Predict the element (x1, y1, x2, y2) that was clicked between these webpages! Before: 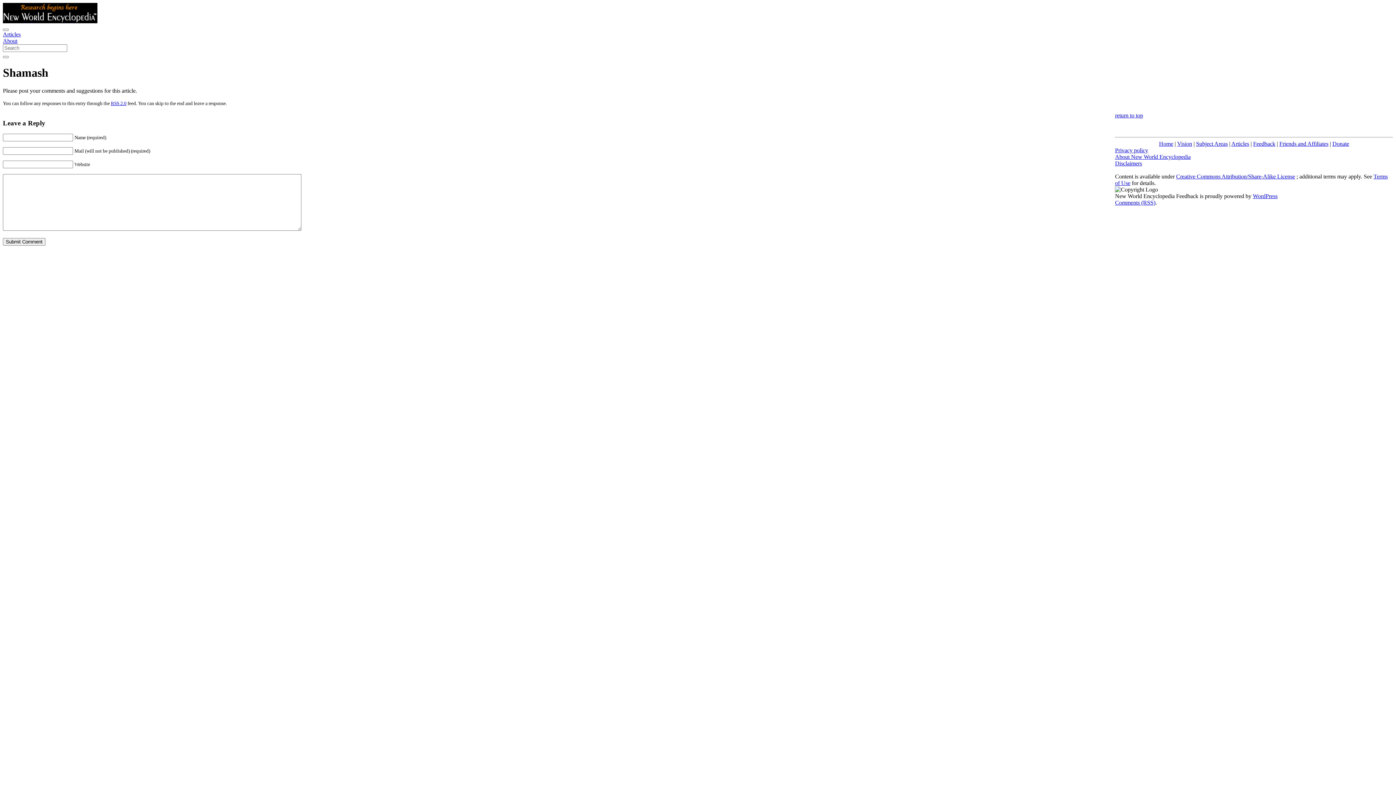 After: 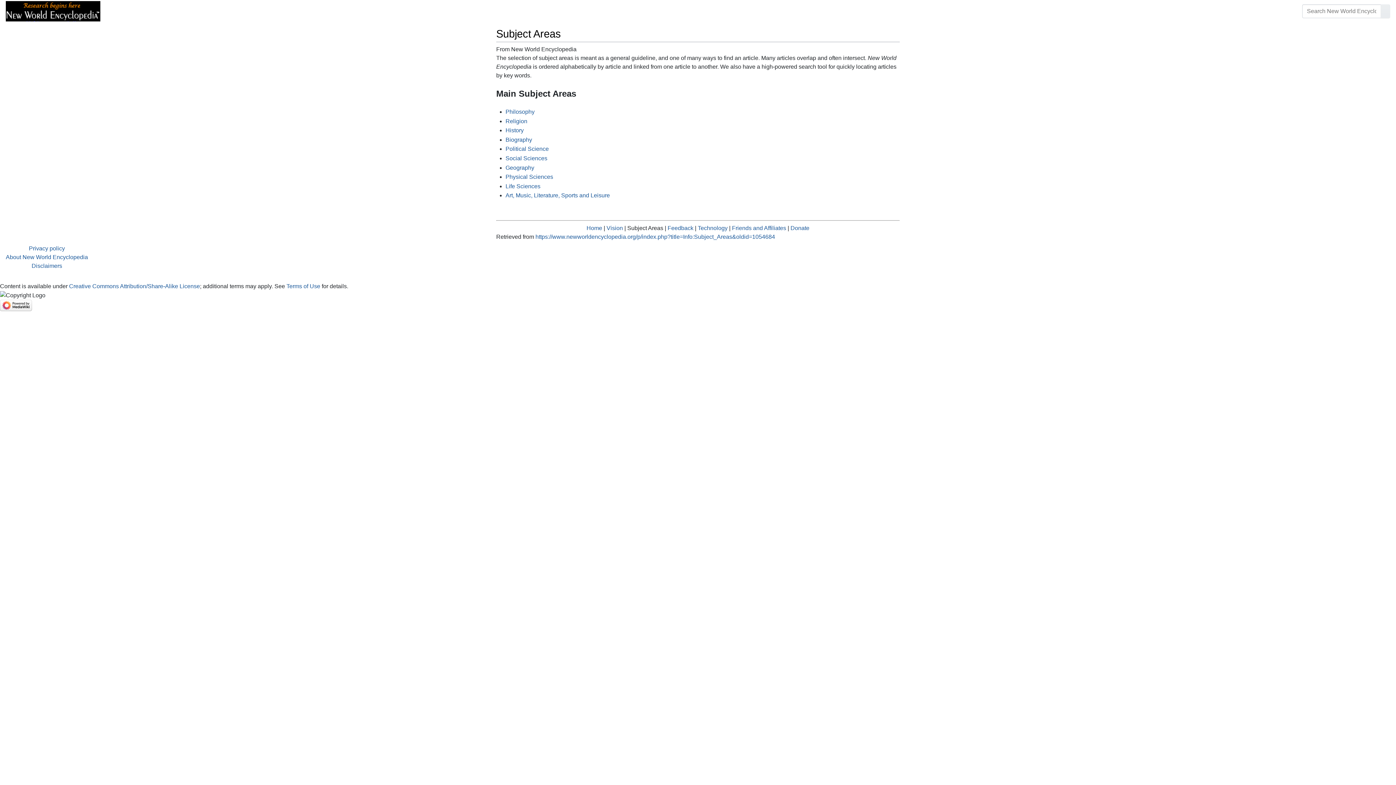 Action: bbox: (1196, 140, 1228, 146) label: Subject Areas